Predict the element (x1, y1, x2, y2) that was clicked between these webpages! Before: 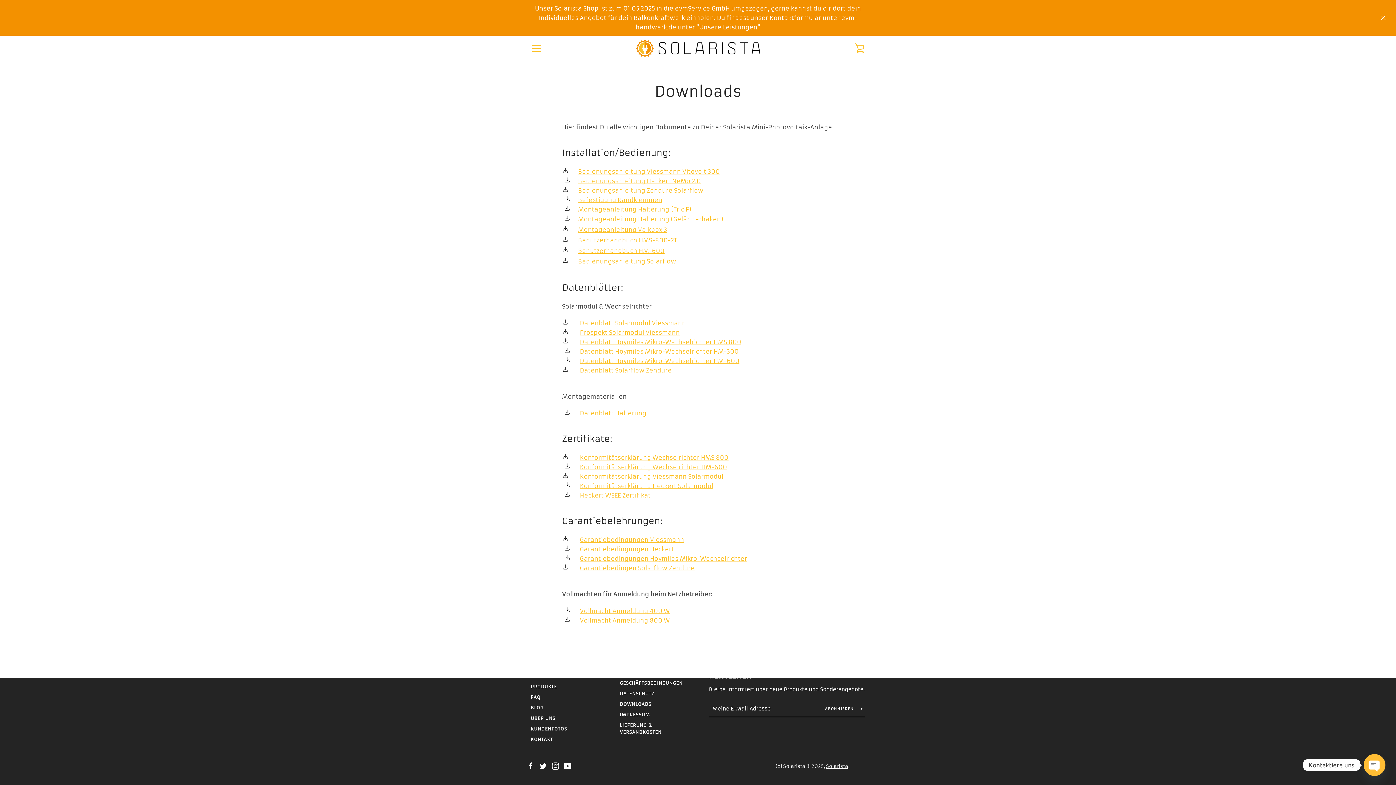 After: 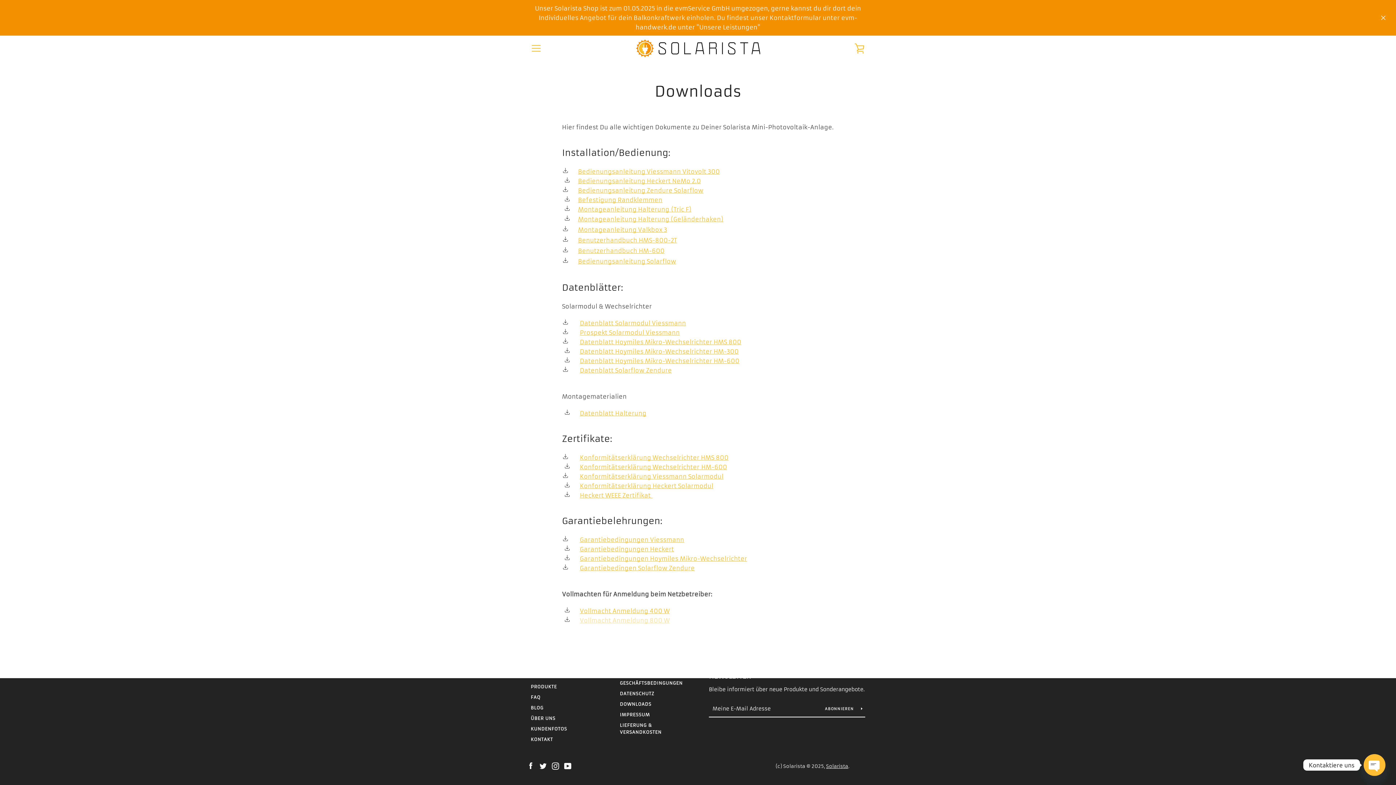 Action: bbox: (580, 617, 669, 624) label: Vollmacht Anmeldung 800 W